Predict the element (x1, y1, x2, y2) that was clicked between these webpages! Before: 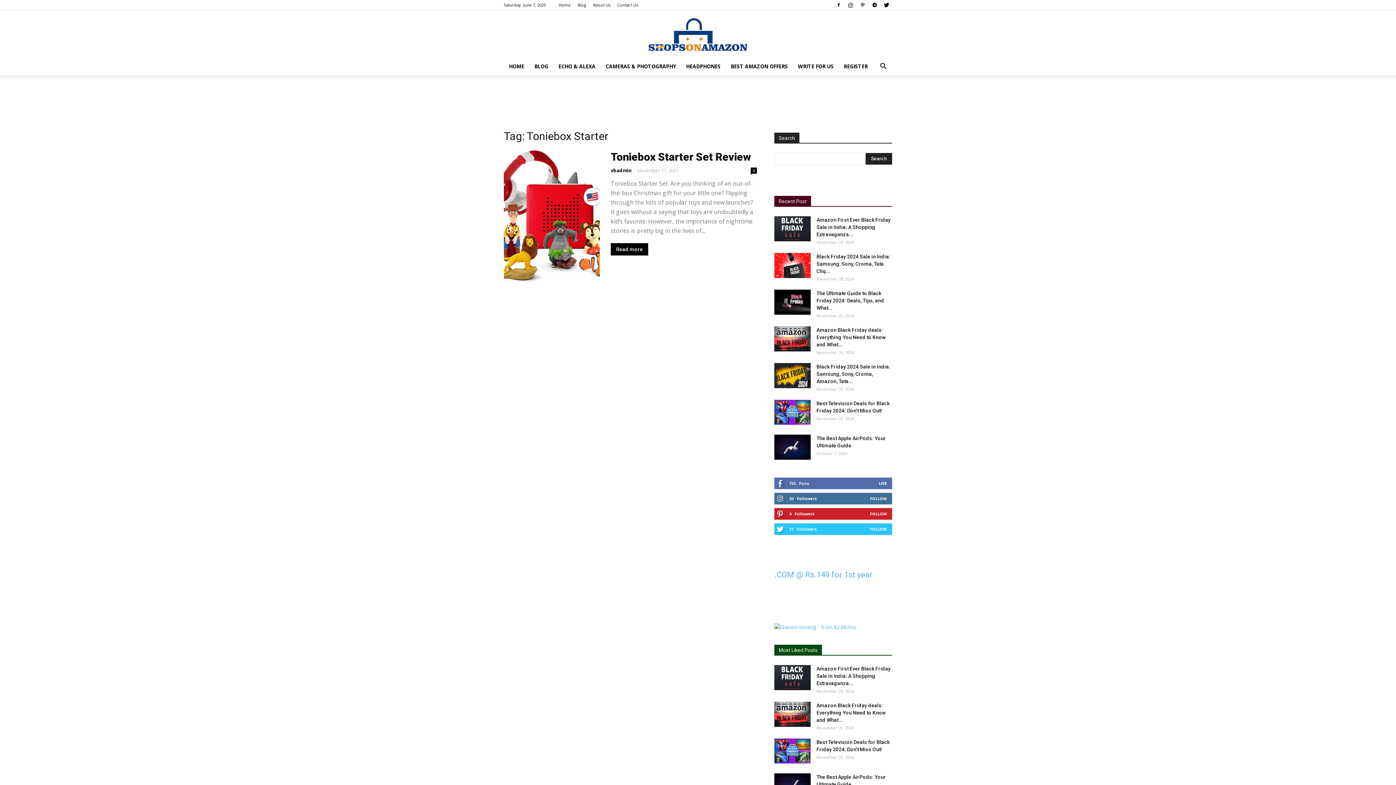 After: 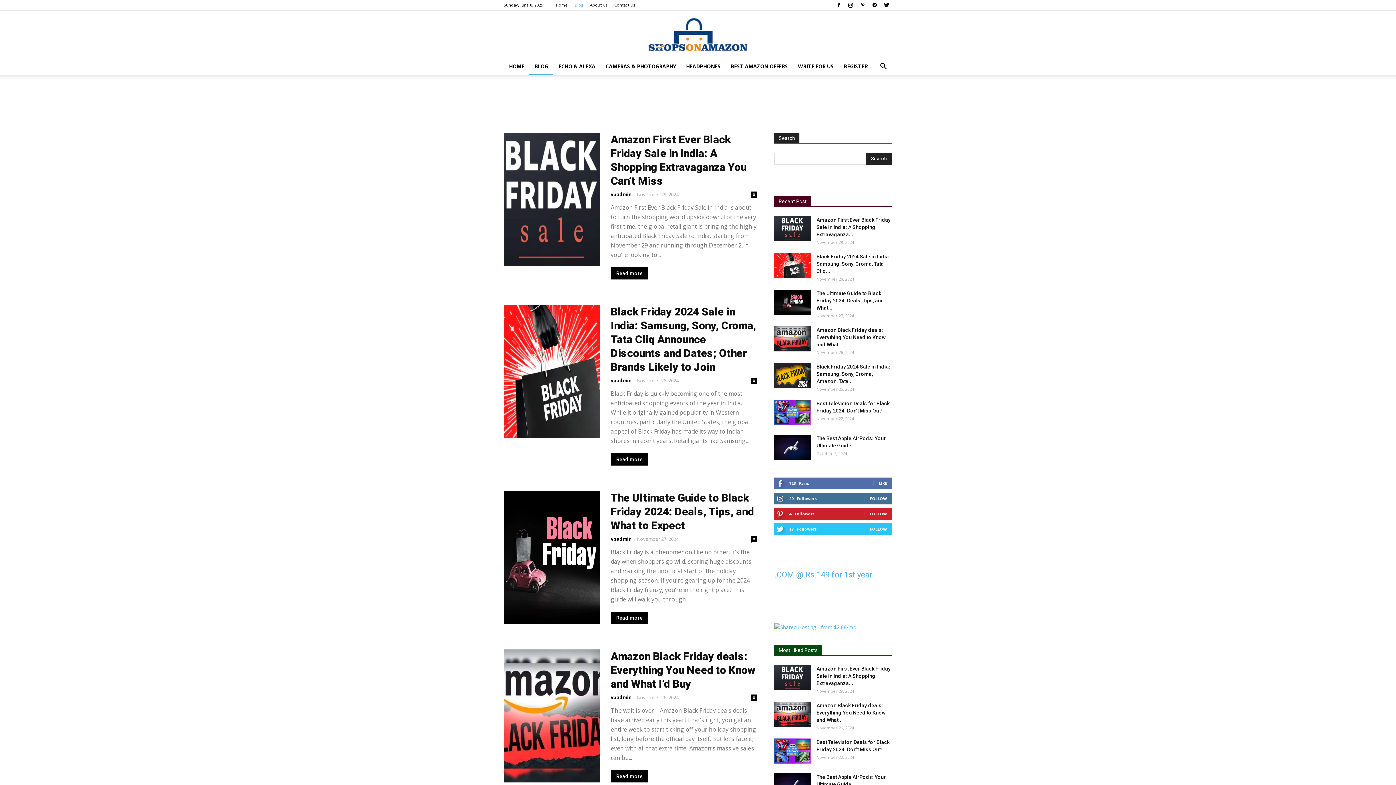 Action: bbox: (577, 2, 586, 7) label: Blog